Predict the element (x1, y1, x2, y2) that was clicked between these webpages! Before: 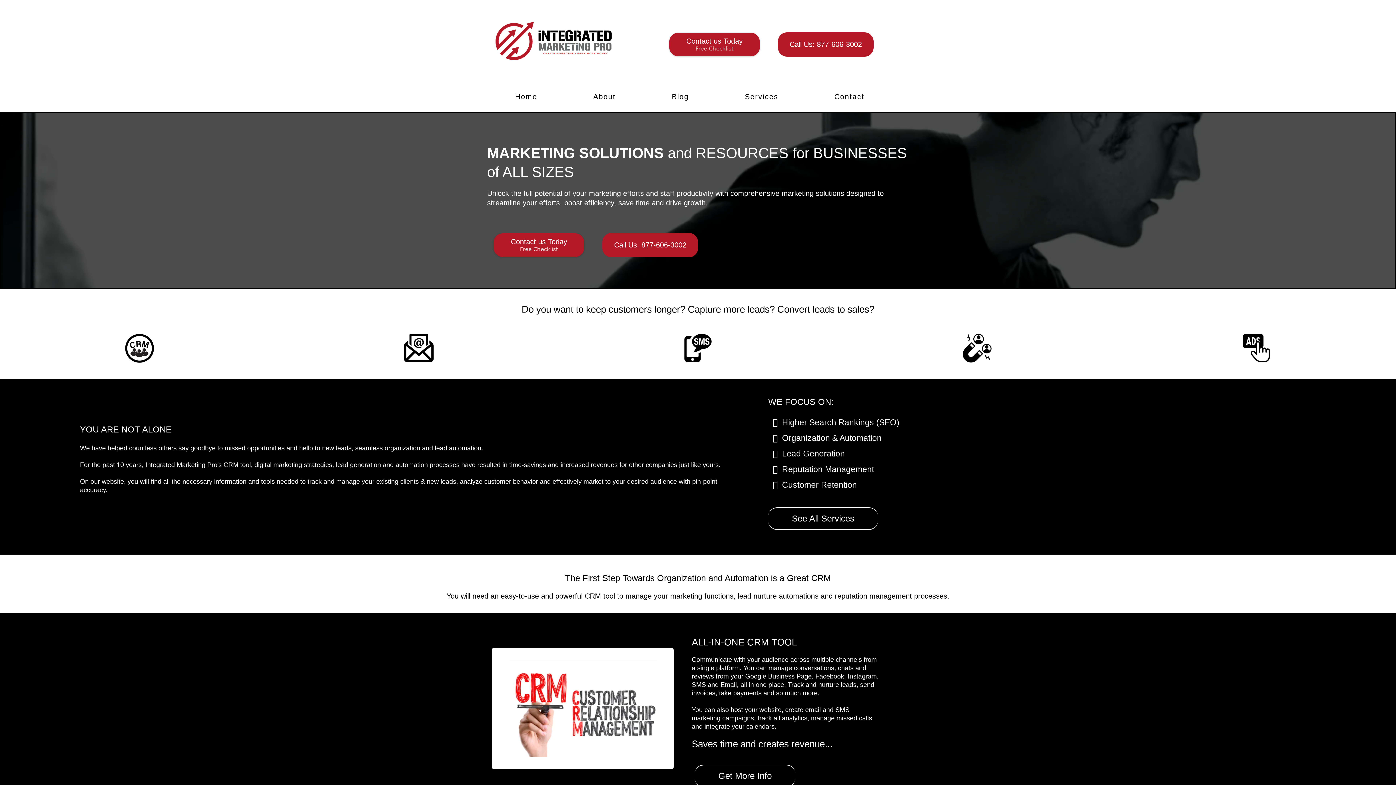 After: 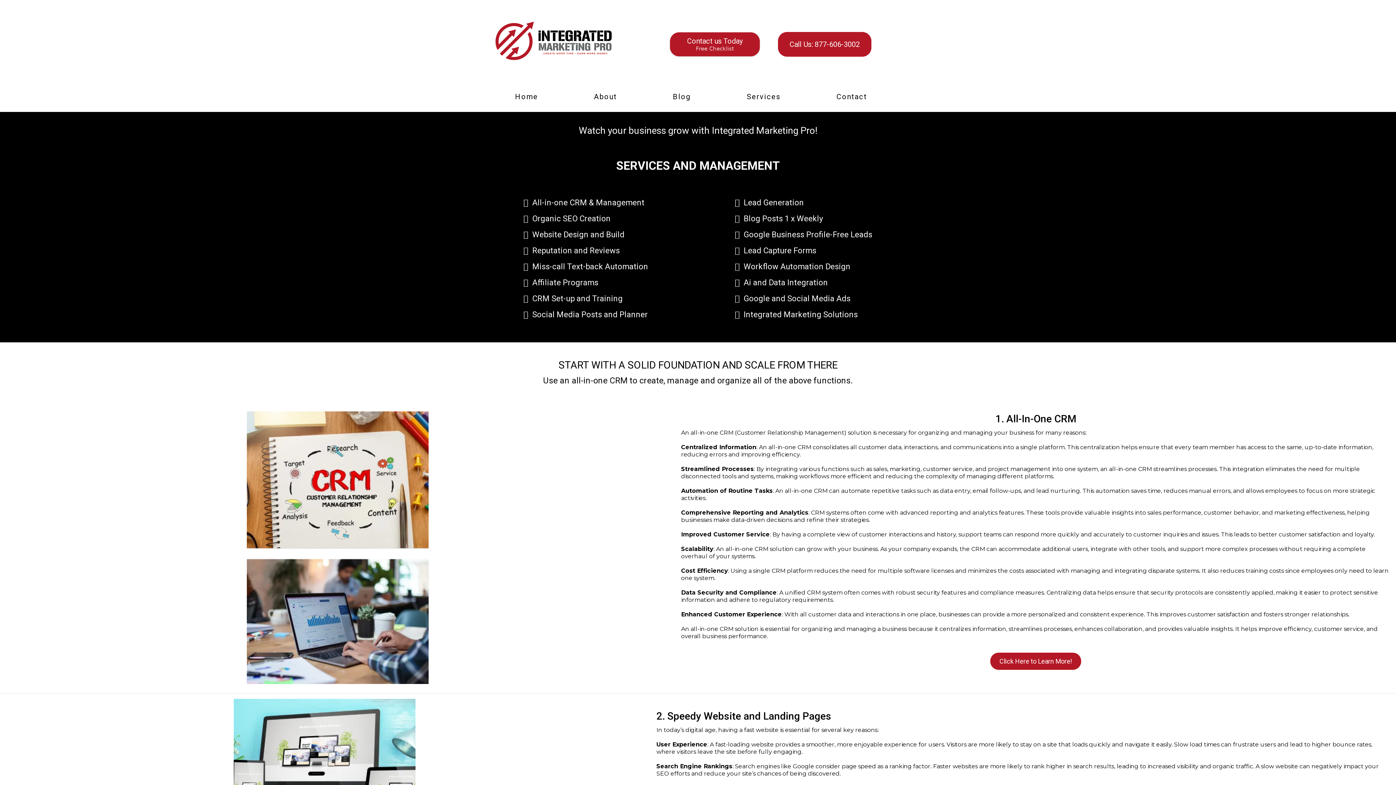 Action: bbox: (717, 87, 806, 106) label: Services